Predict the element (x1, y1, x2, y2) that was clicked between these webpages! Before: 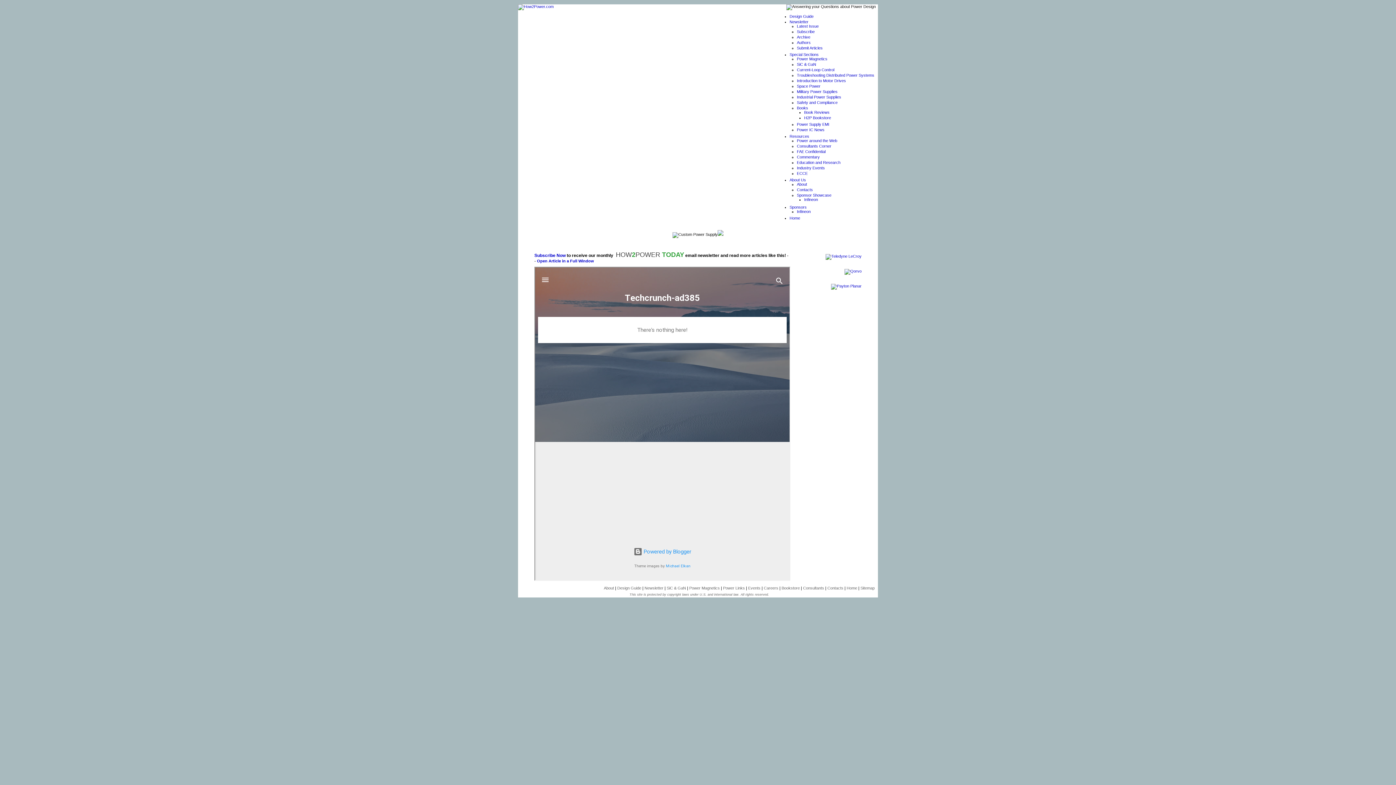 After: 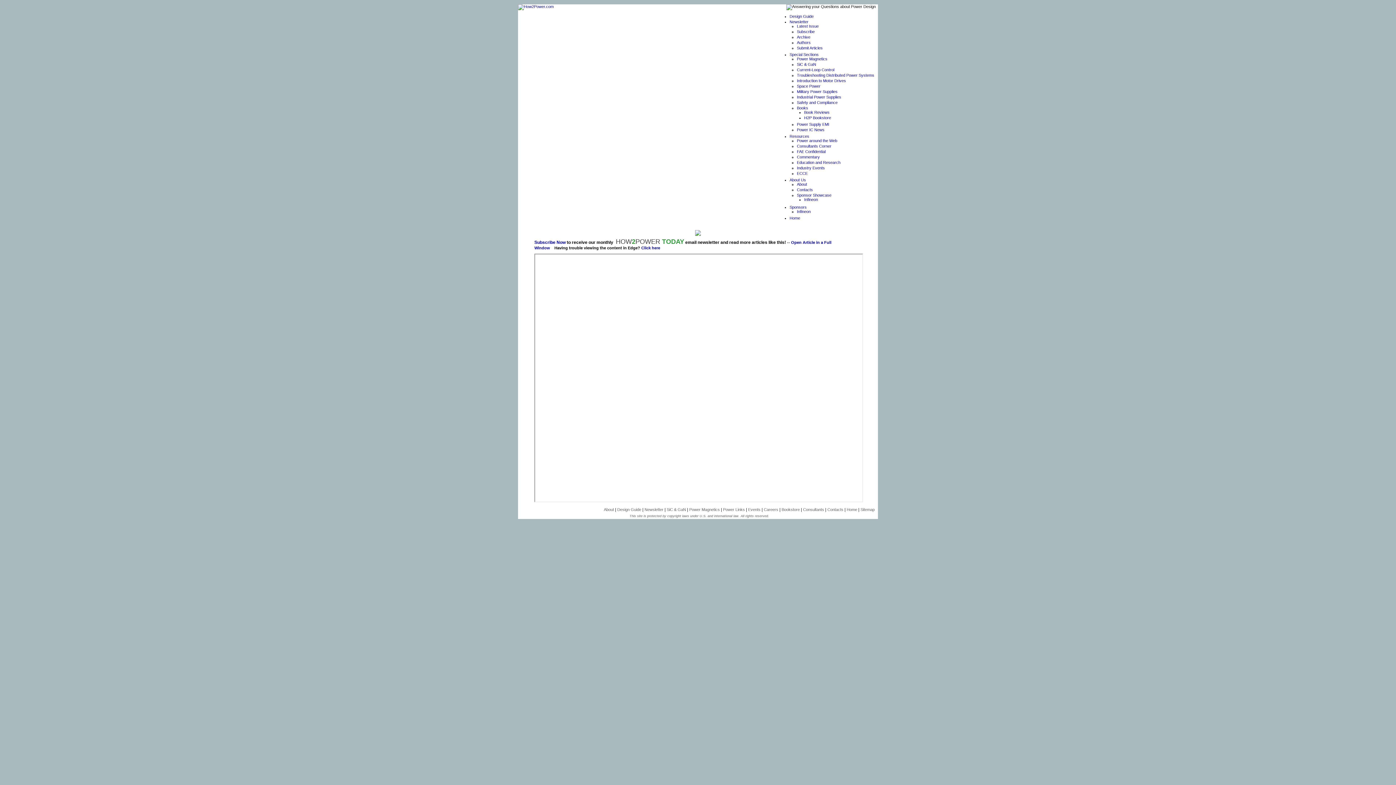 Action: bbox: (797, 127, 824, 132) label: Power IC News